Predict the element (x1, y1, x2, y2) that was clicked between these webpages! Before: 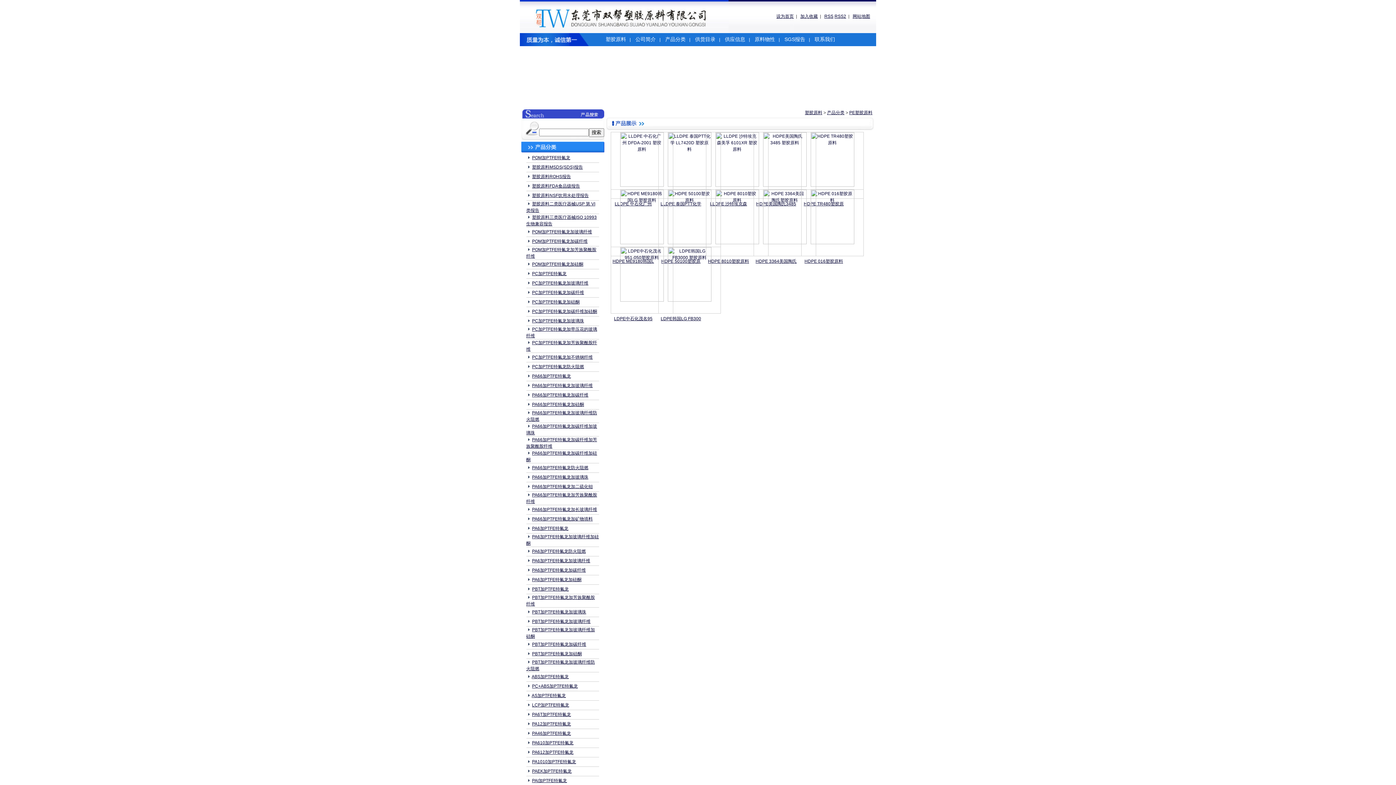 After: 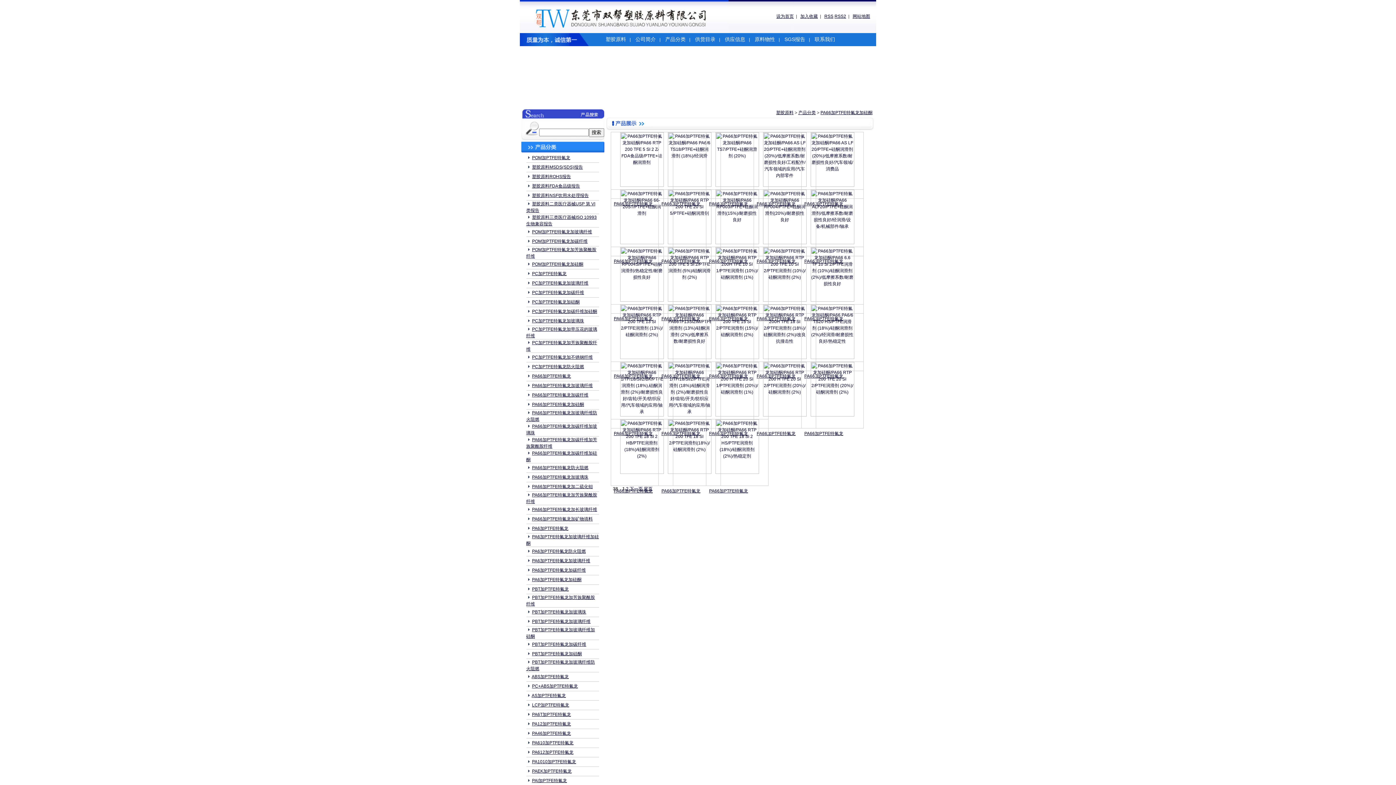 Action: label: PA66加PTFE特氟龙加硅酮 bbox: (532, 402, 584, 407)